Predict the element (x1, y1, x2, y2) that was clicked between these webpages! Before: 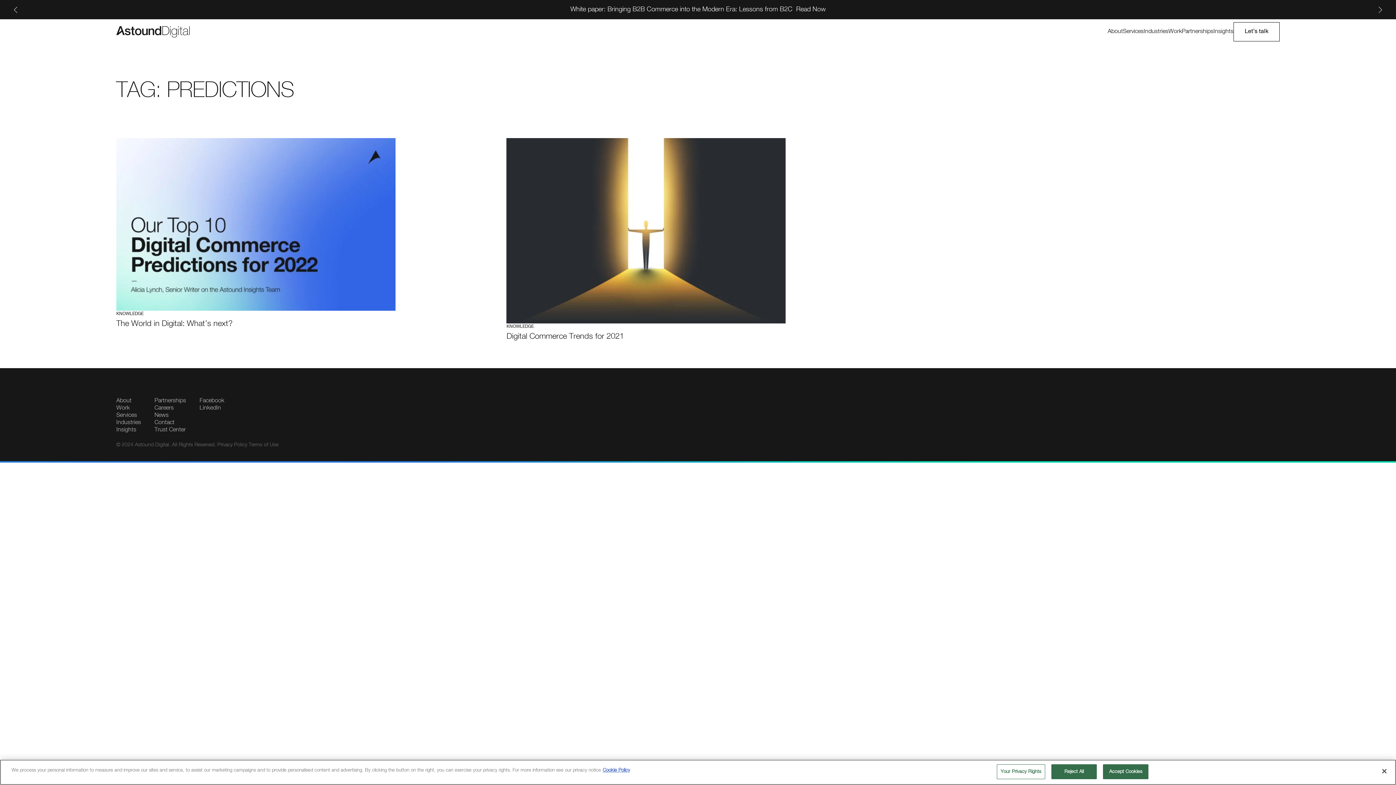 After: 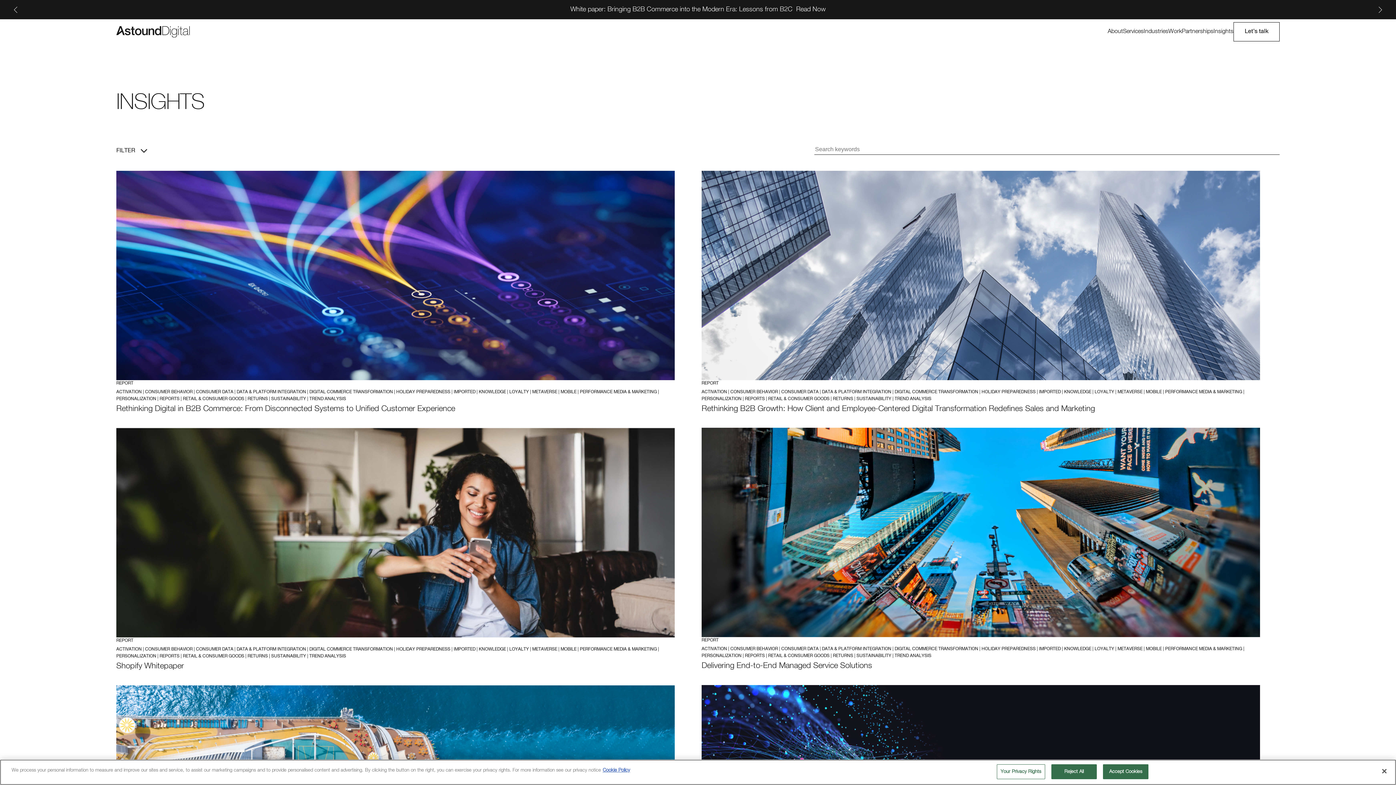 Action: label: Insights bbox: (1213, 27, 1233, 36)